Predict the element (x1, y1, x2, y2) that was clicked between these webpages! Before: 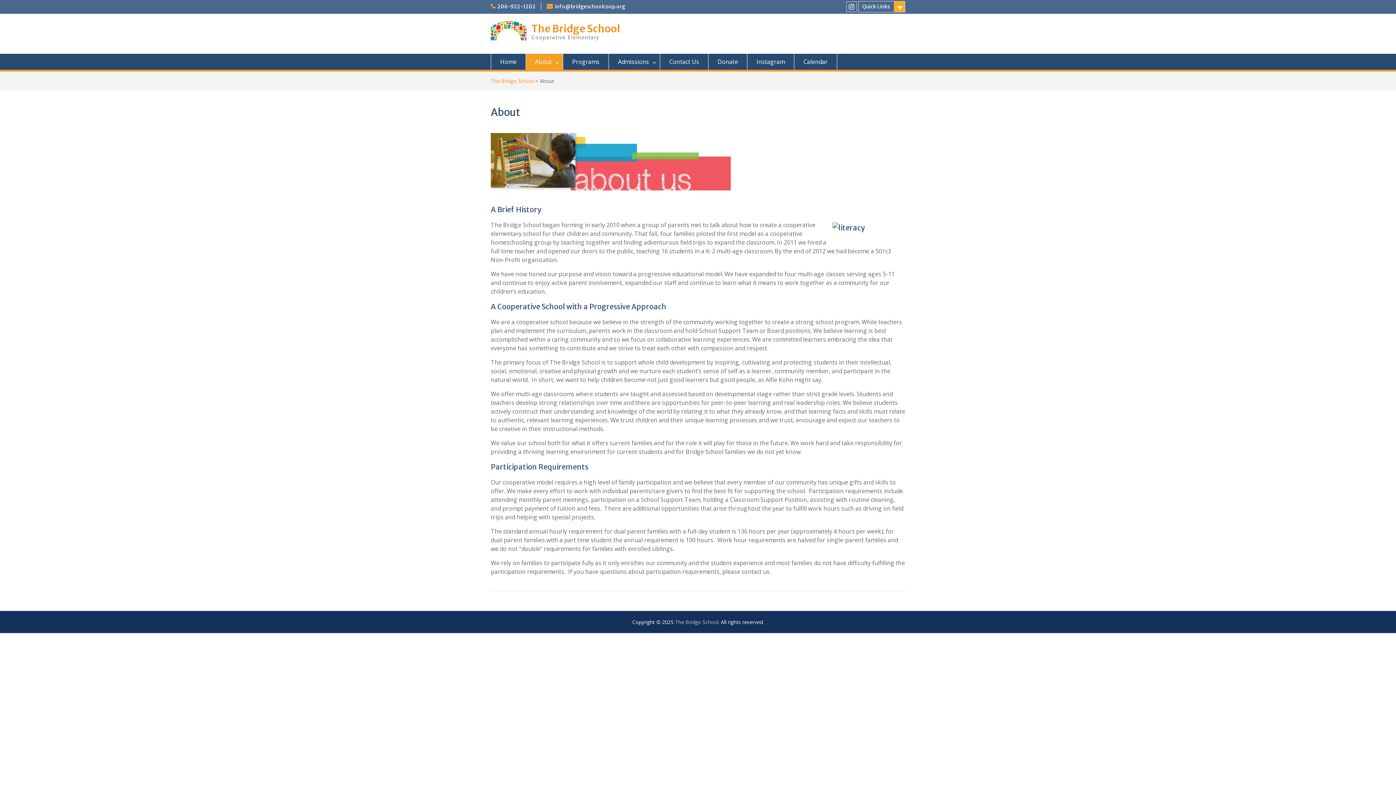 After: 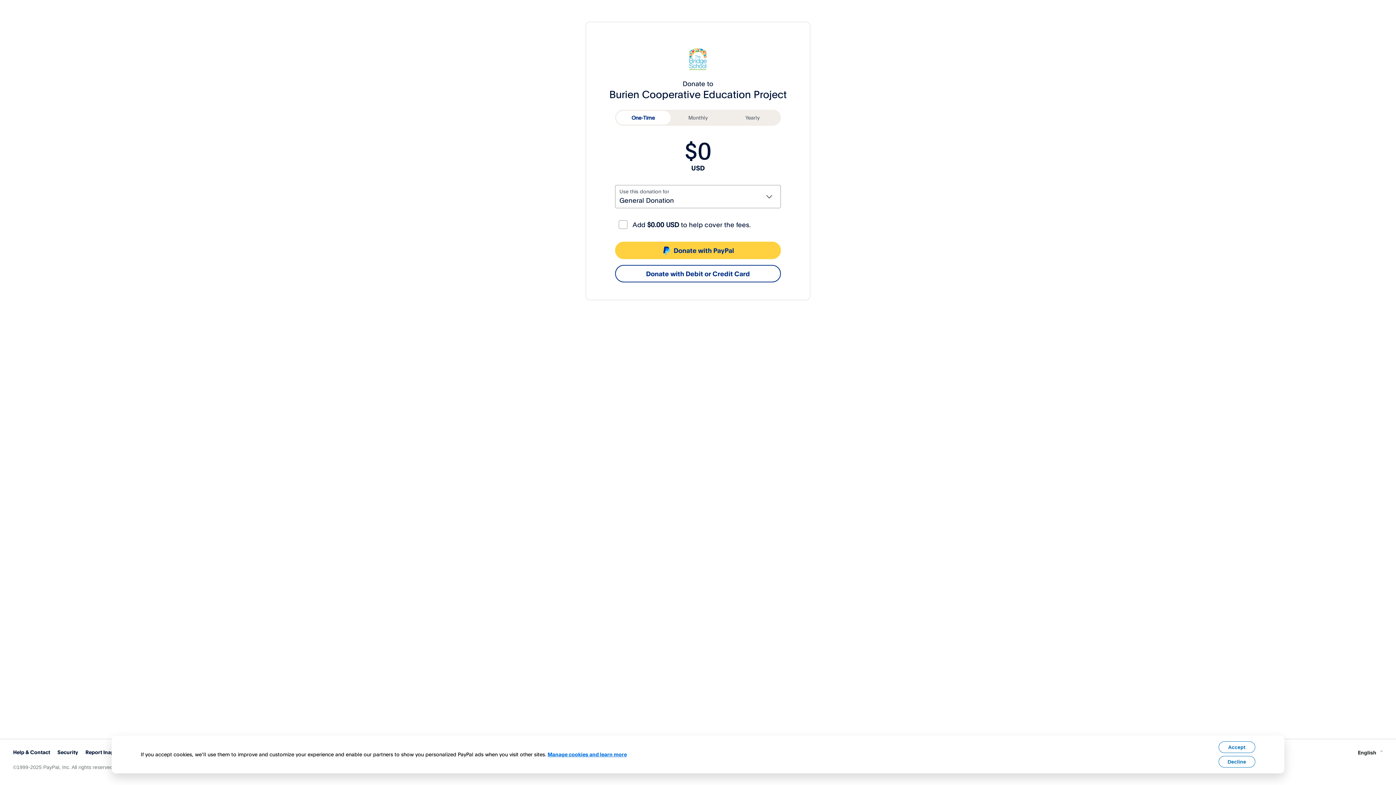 Action: label: Donate bbox: (708, 53, 747, 69)